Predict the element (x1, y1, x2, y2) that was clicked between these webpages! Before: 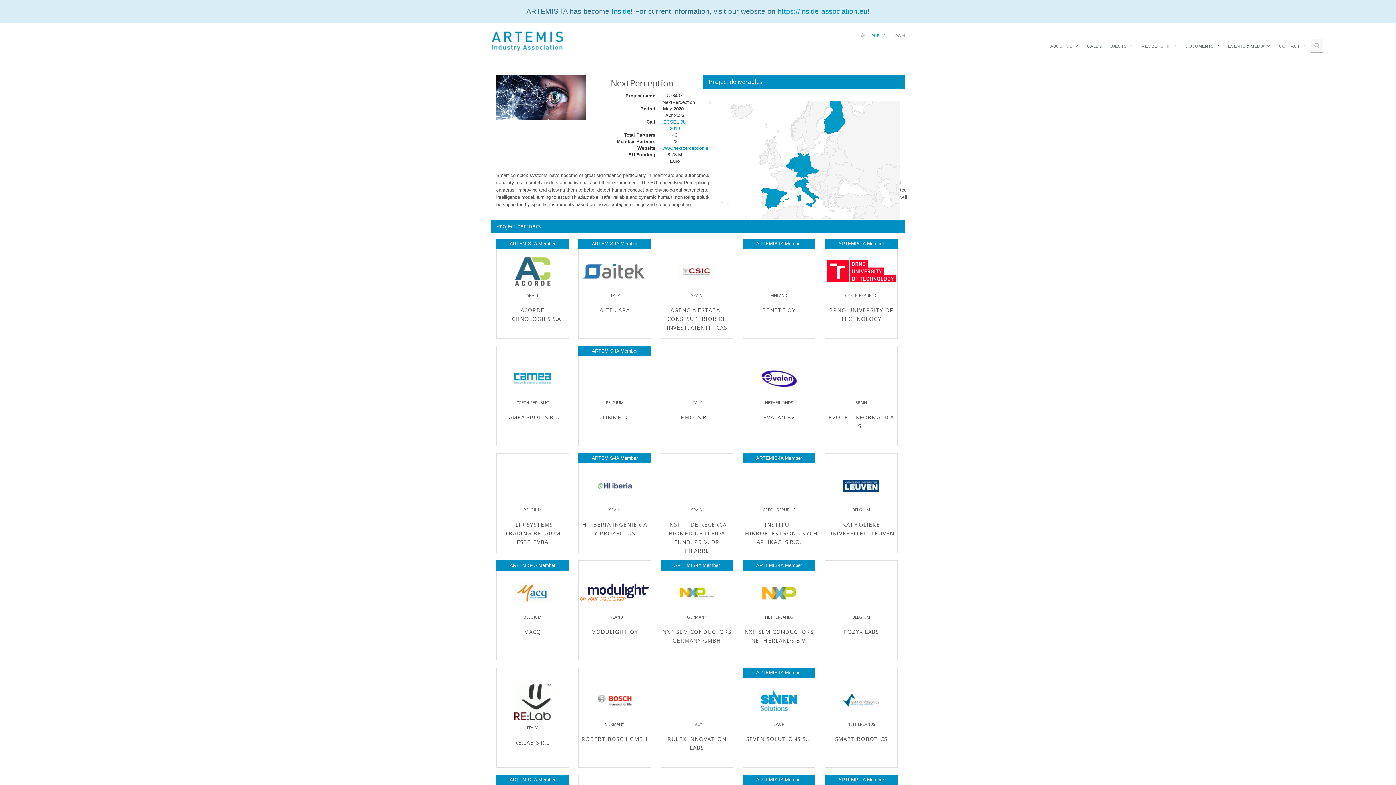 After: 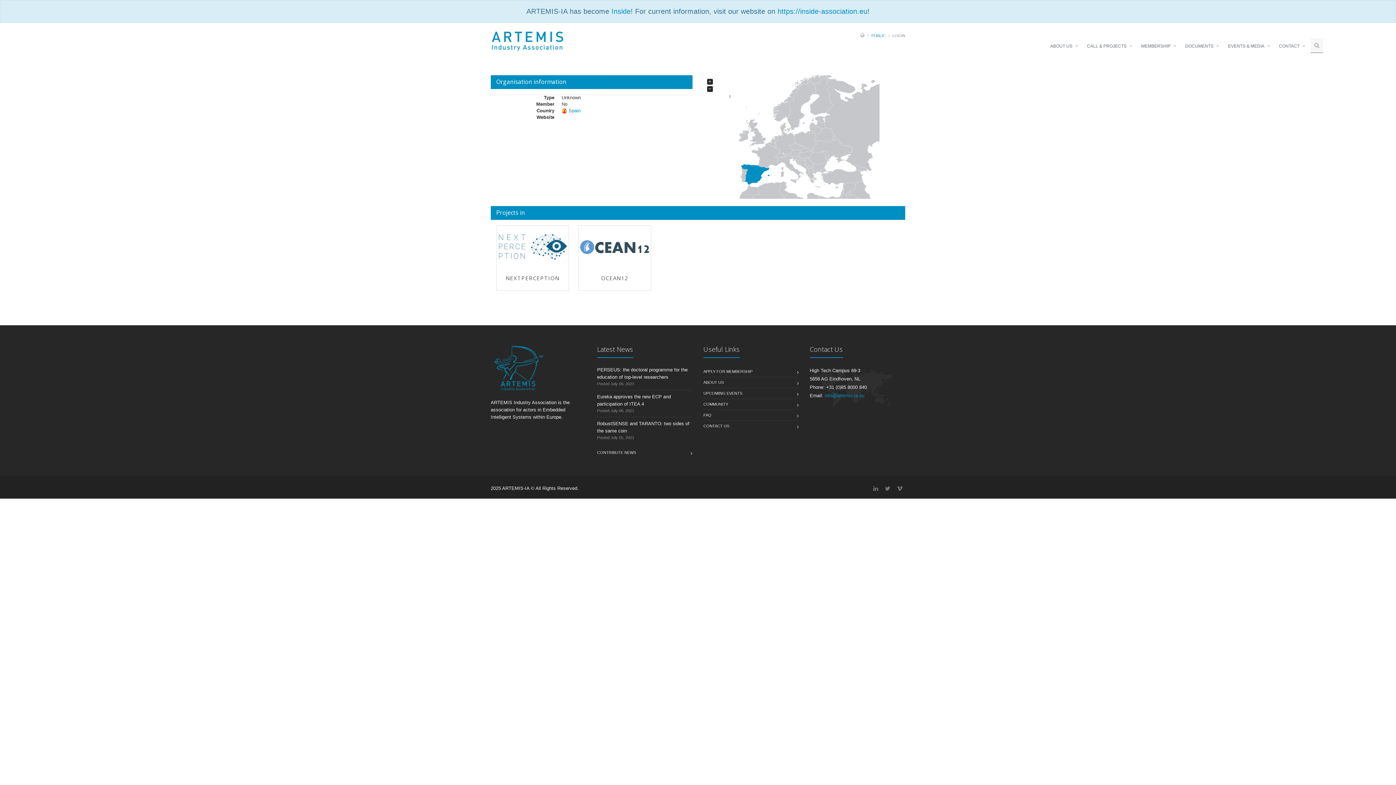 Action: bbox: (504, 521, 560, 545) label: FLIR SYSTEMS TRADING BELGIUM FSTB BVBA